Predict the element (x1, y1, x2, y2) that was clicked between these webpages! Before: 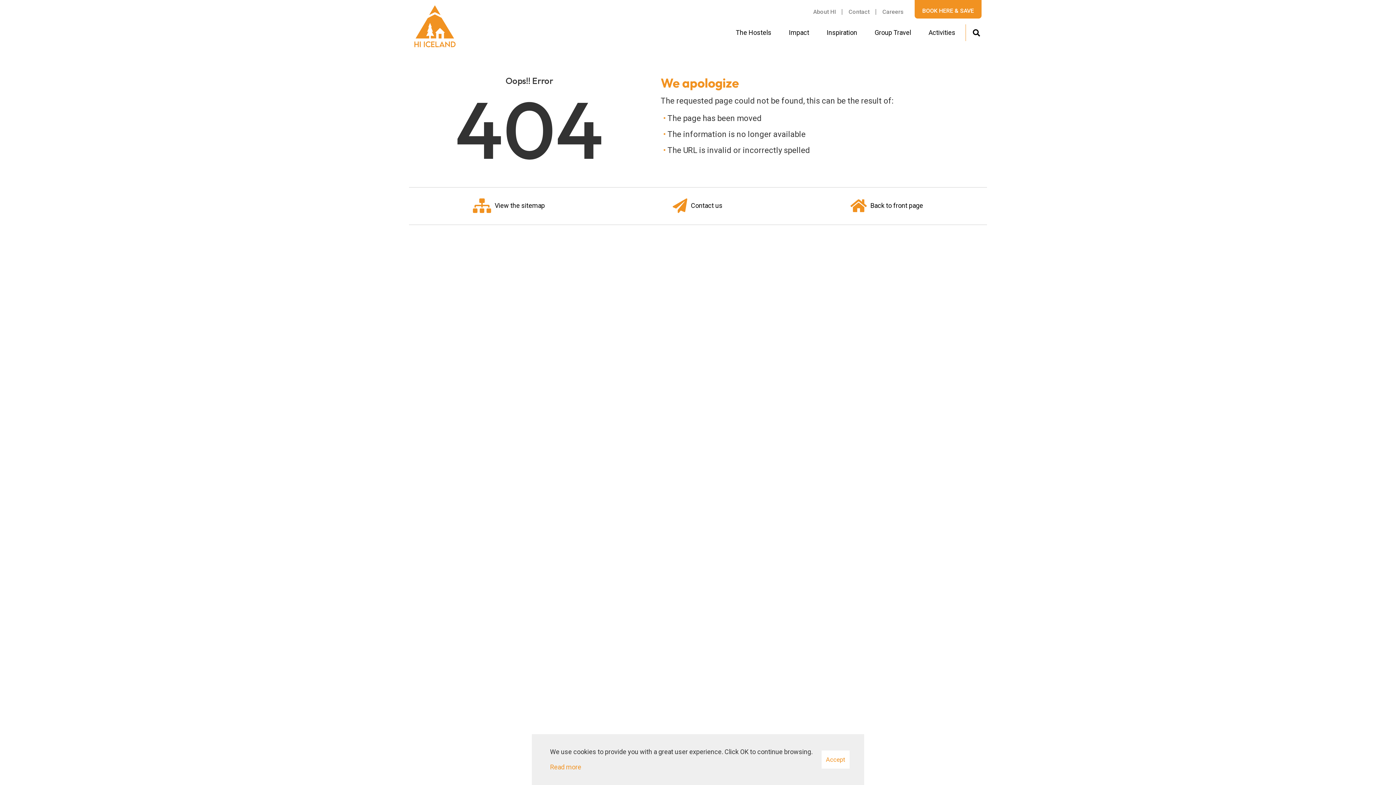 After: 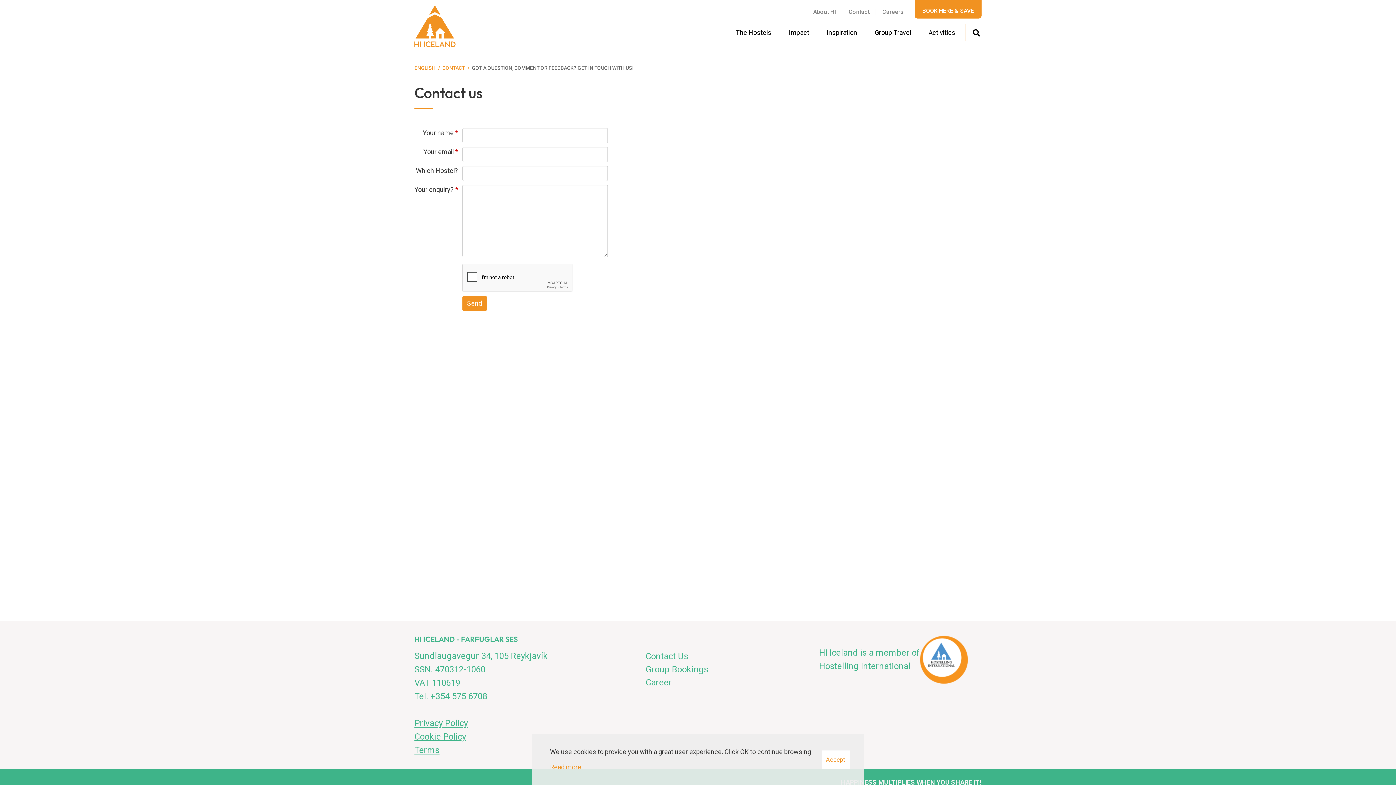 Action: label: Contact us bbox: (672, 198, 722, 213)